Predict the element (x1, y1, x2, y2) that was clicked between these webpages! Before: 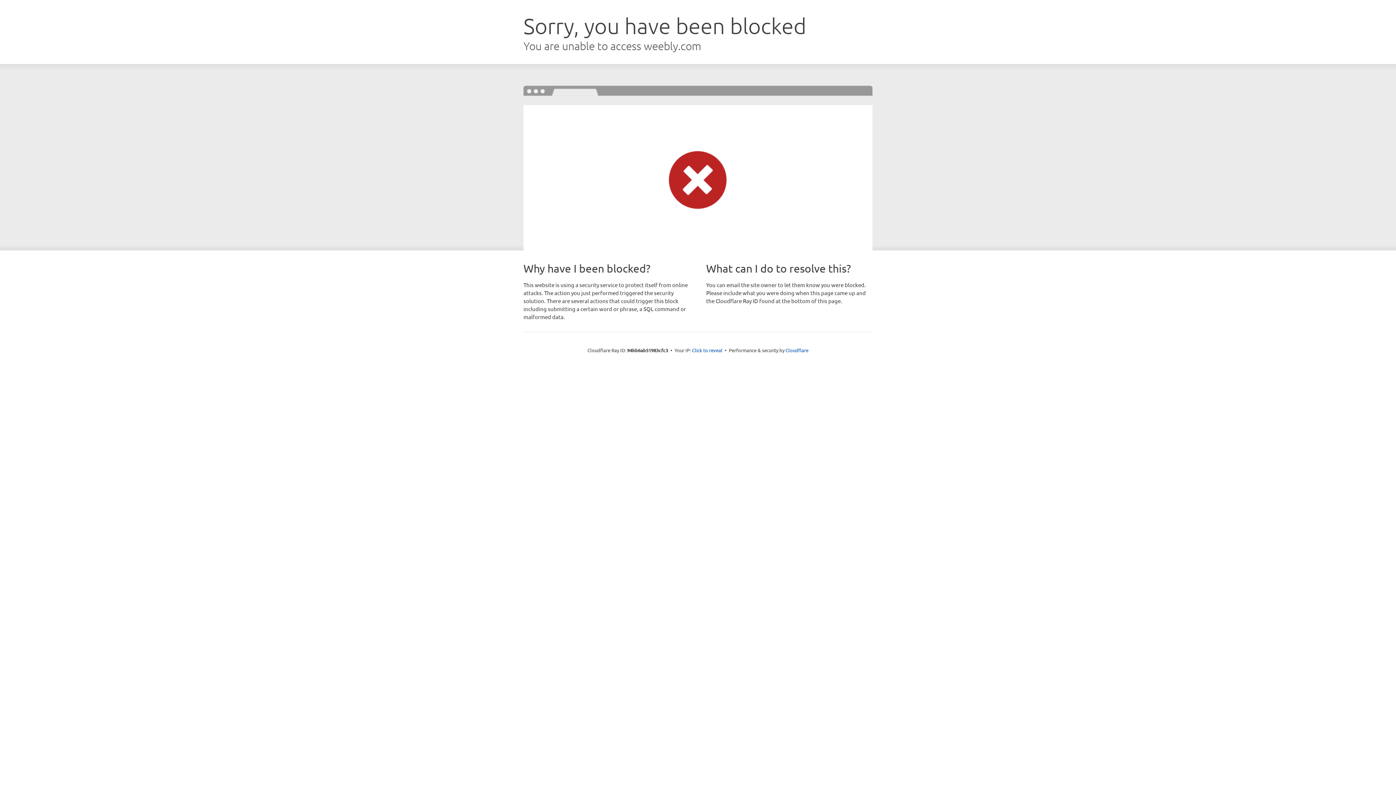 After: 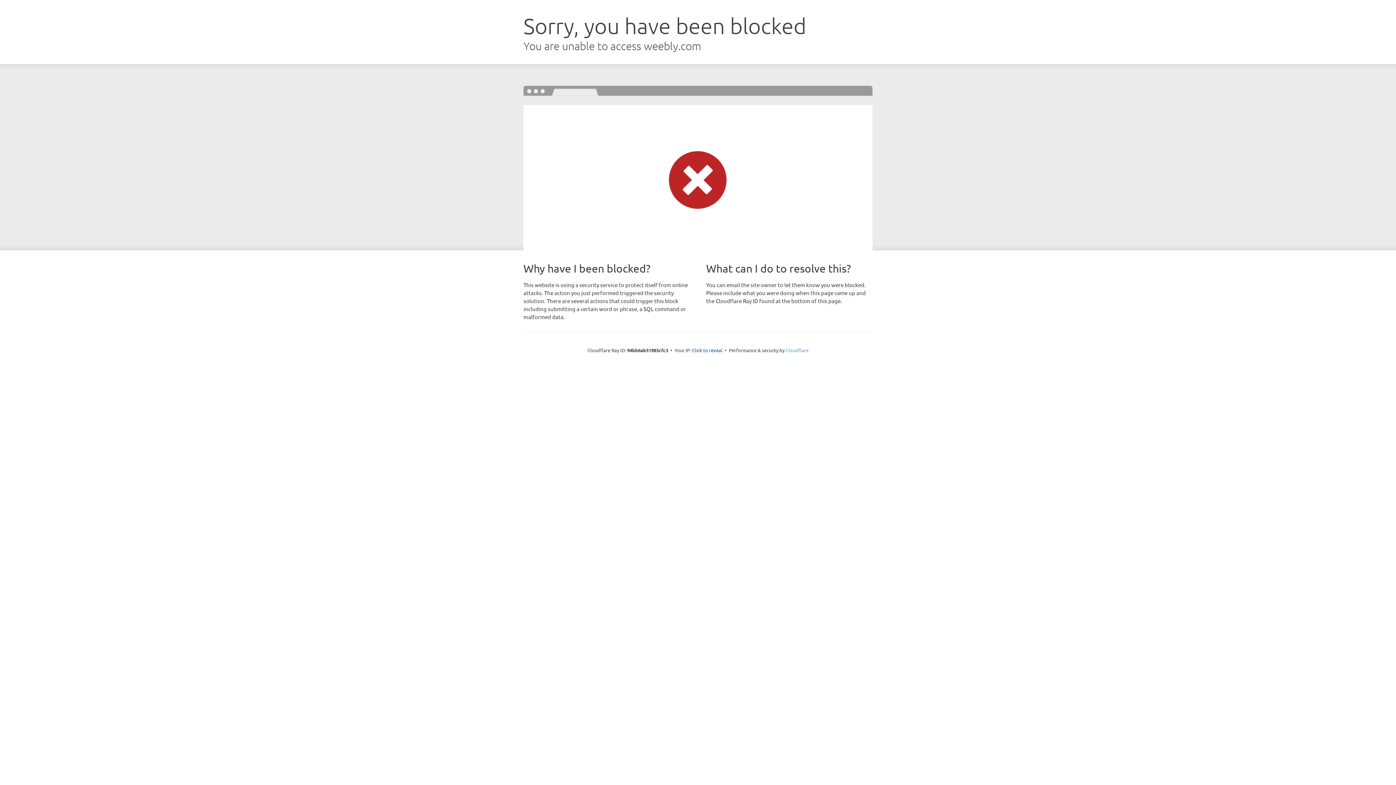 Action: bbox: (785, 347, 808, 353) label: Cloudflare